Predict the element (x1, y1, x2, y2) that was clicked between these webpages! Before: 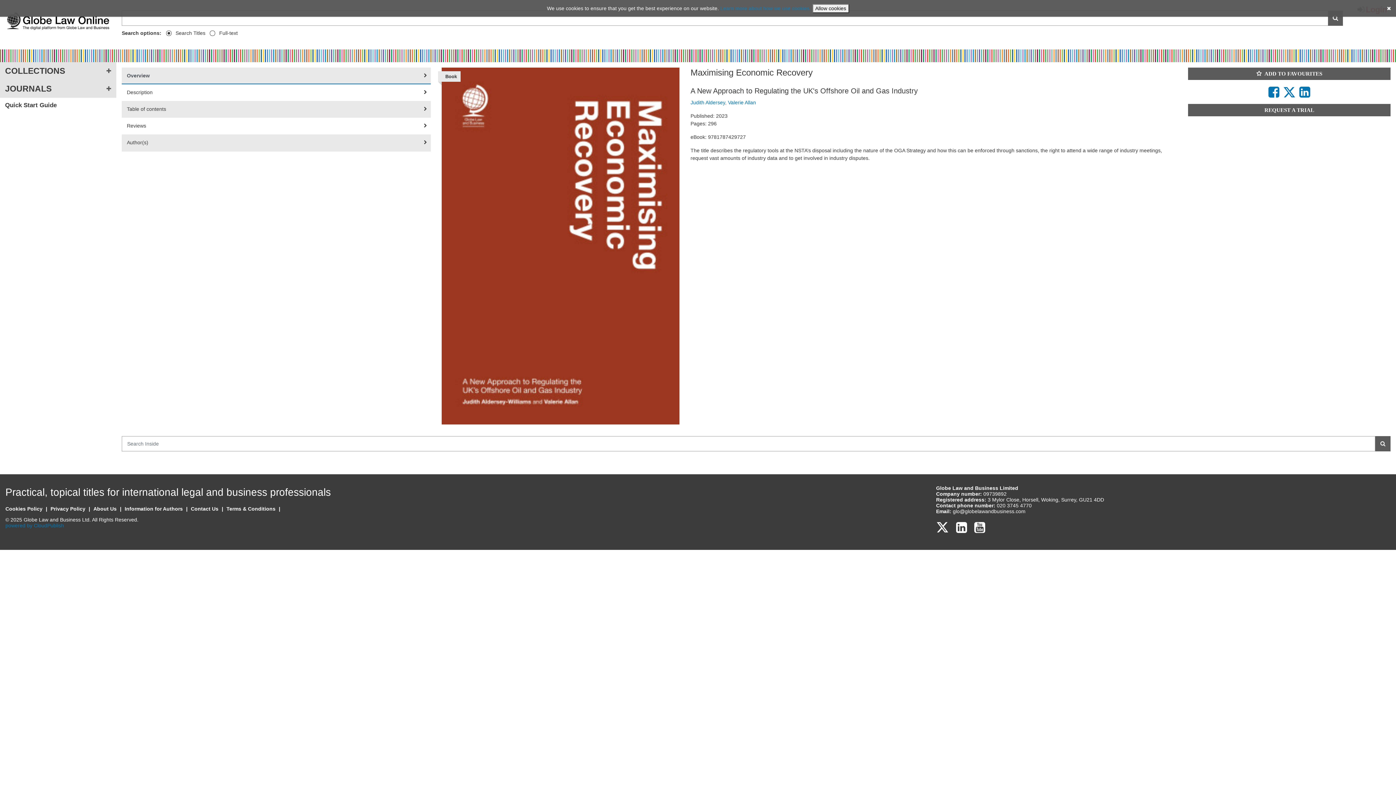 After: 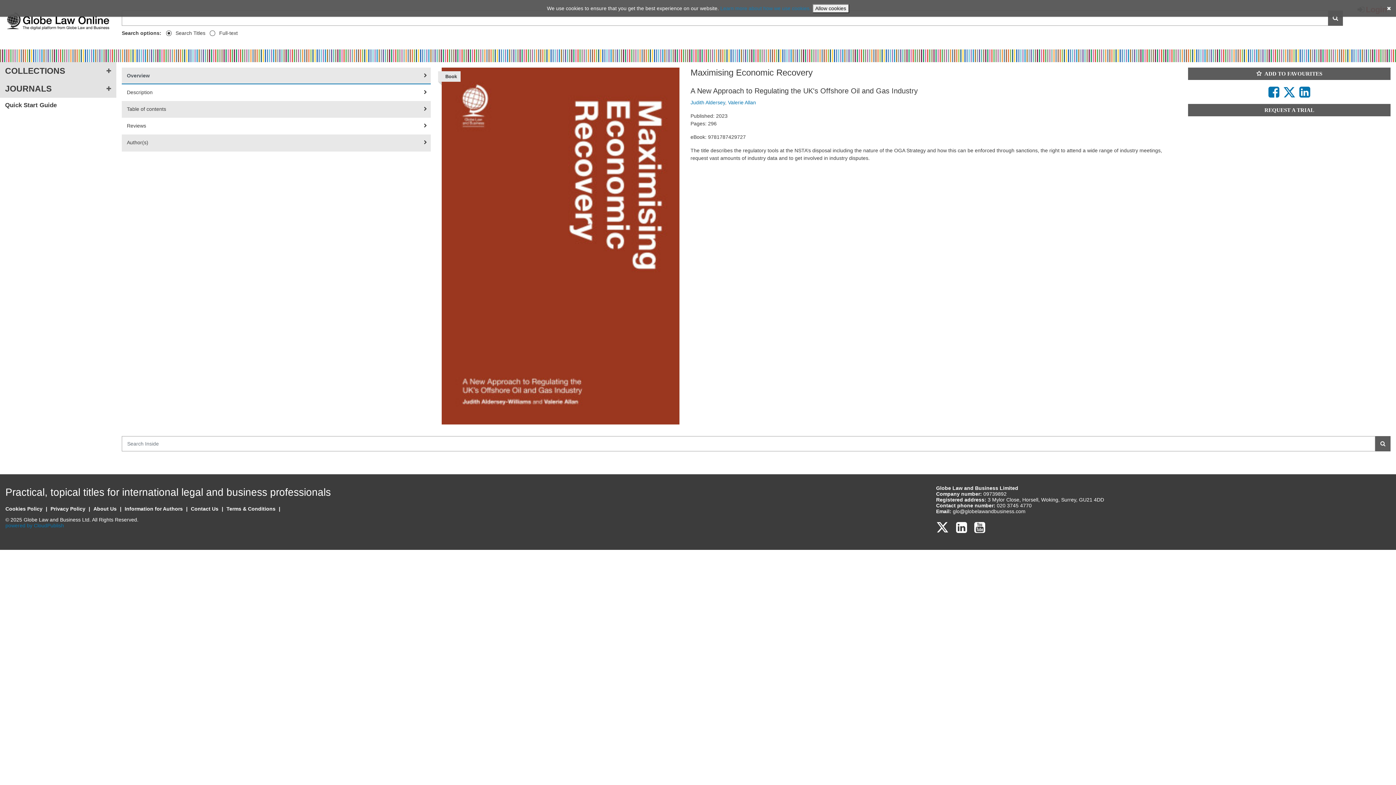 Action: bbox: (1268, 85, 1279, 98)